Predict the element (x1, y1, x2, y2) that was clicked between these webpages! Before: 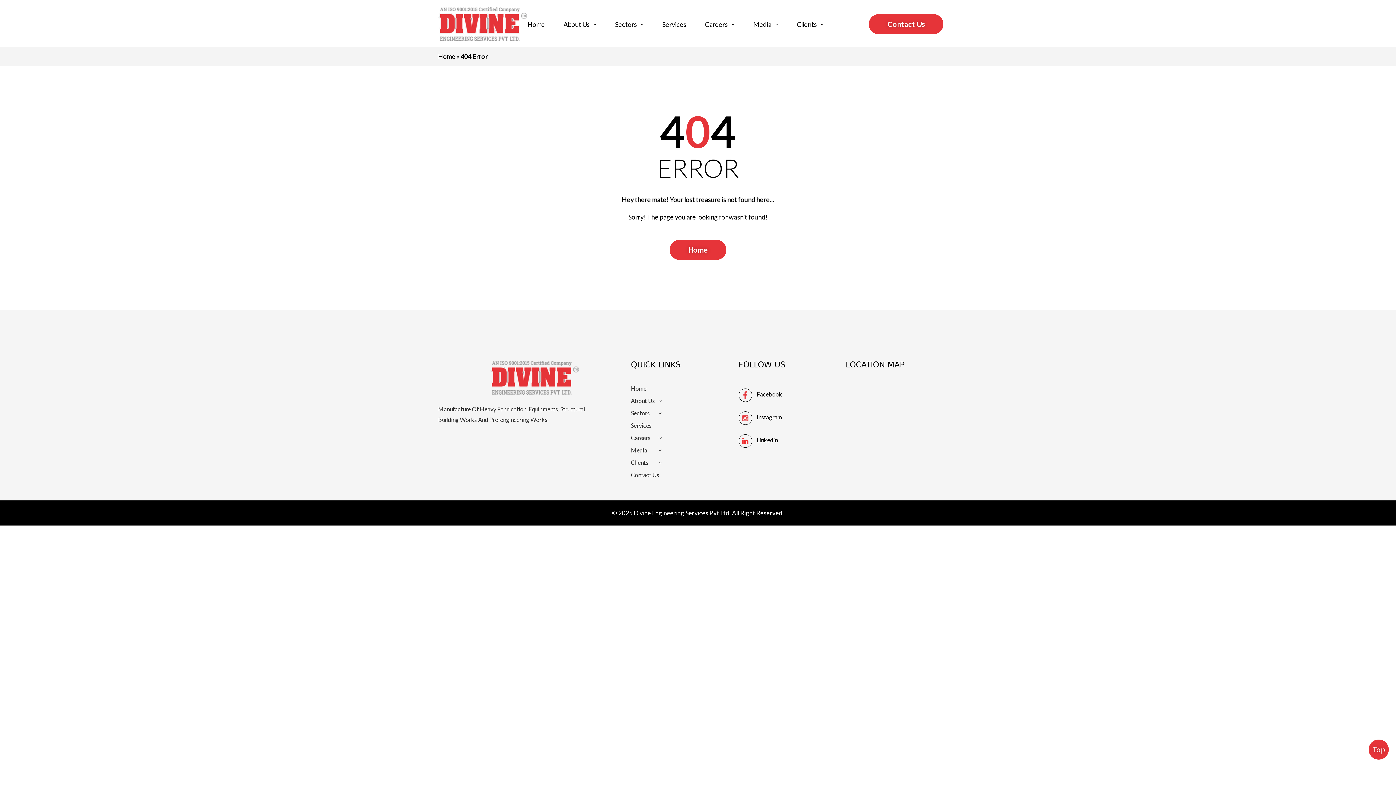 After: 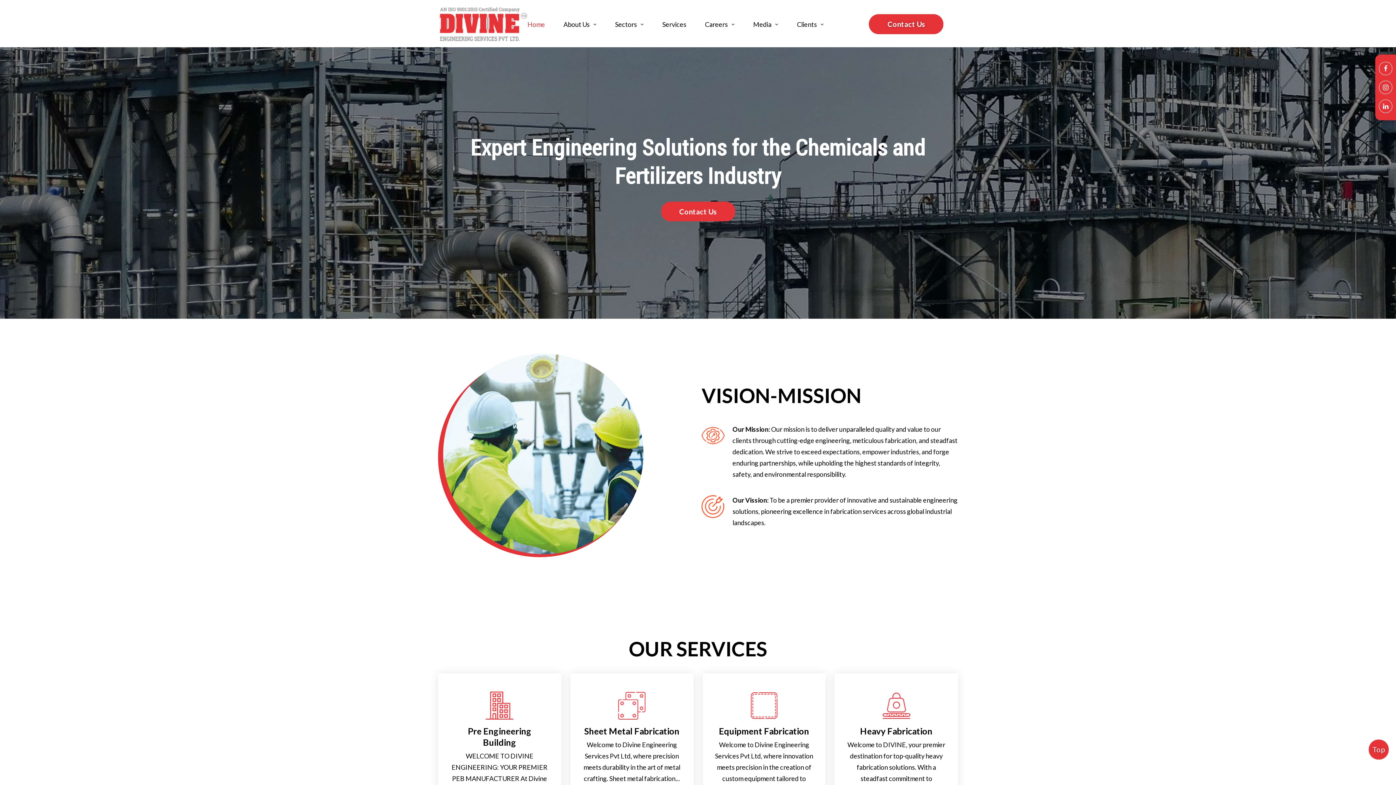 Action: bbox: (669, 239, 726, 259) label: Home